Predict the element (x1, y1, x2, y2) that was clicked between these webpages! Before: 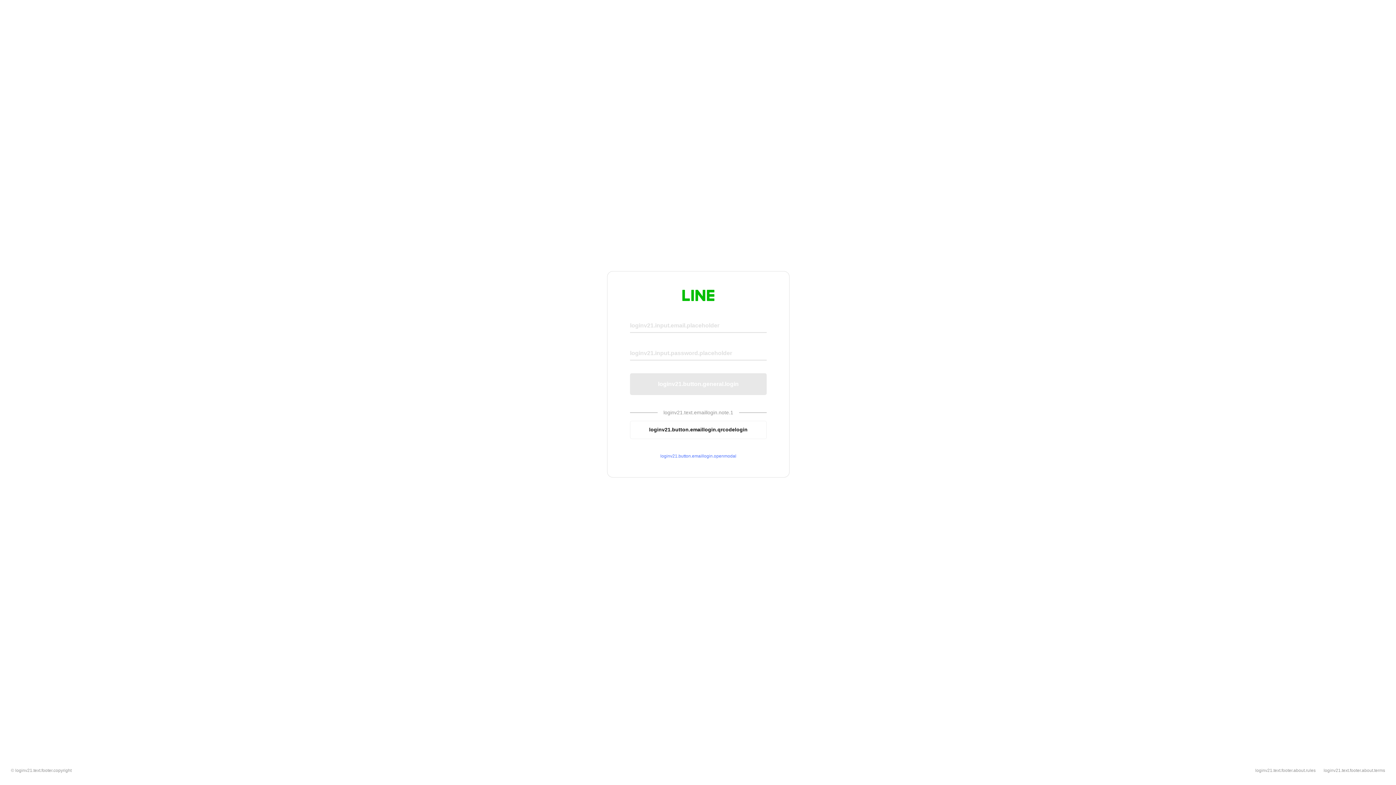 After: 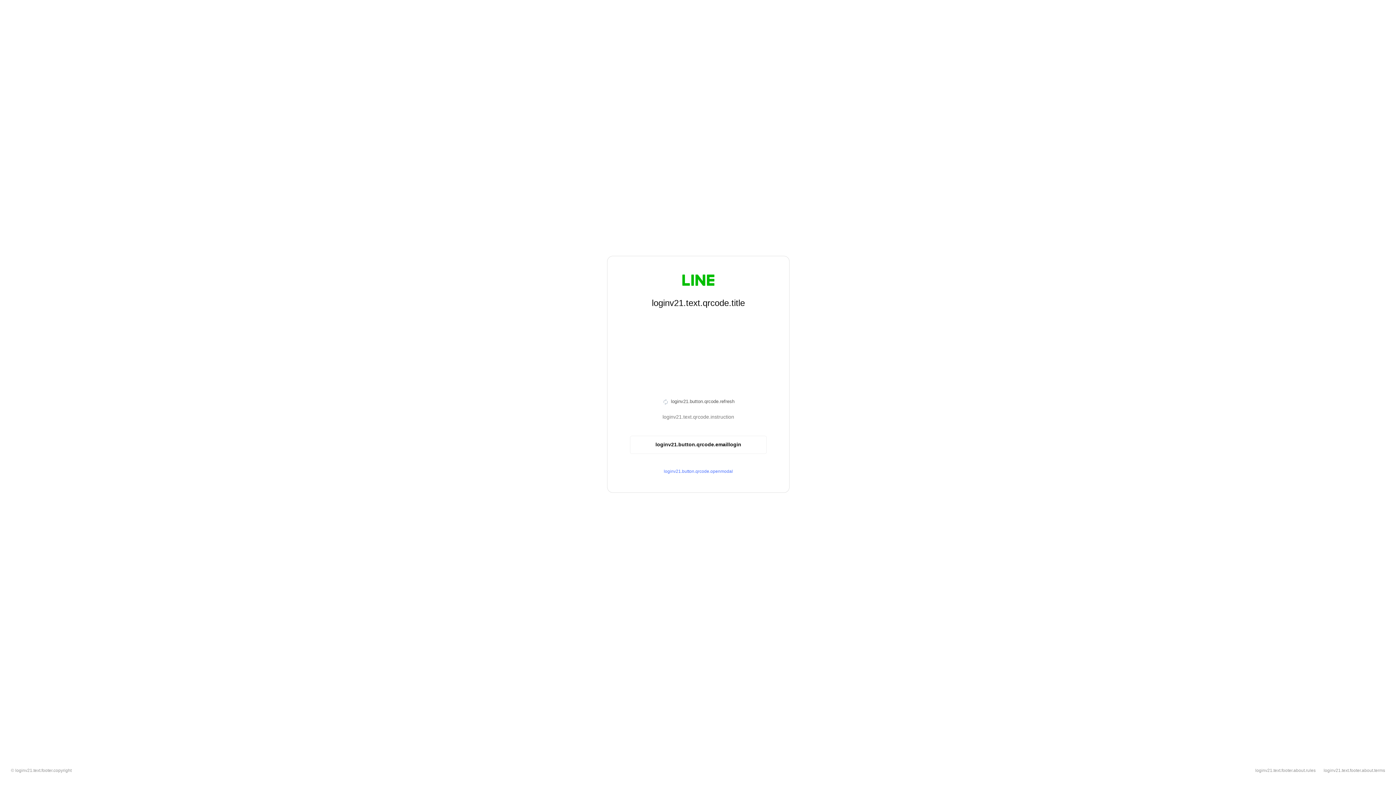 Action: bbox: (630, 420, 766, 439) label: loginv21.button.emaillogin.qrcodelogin